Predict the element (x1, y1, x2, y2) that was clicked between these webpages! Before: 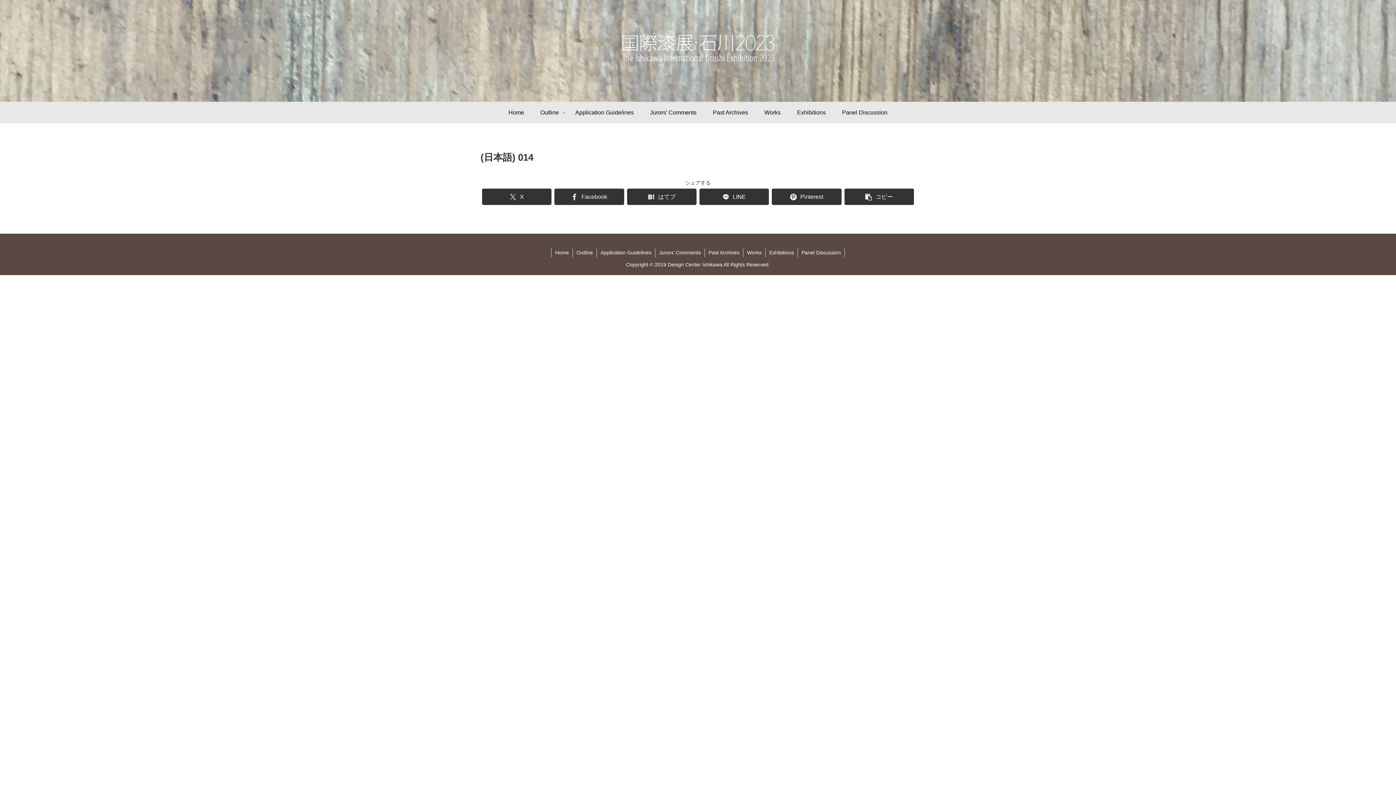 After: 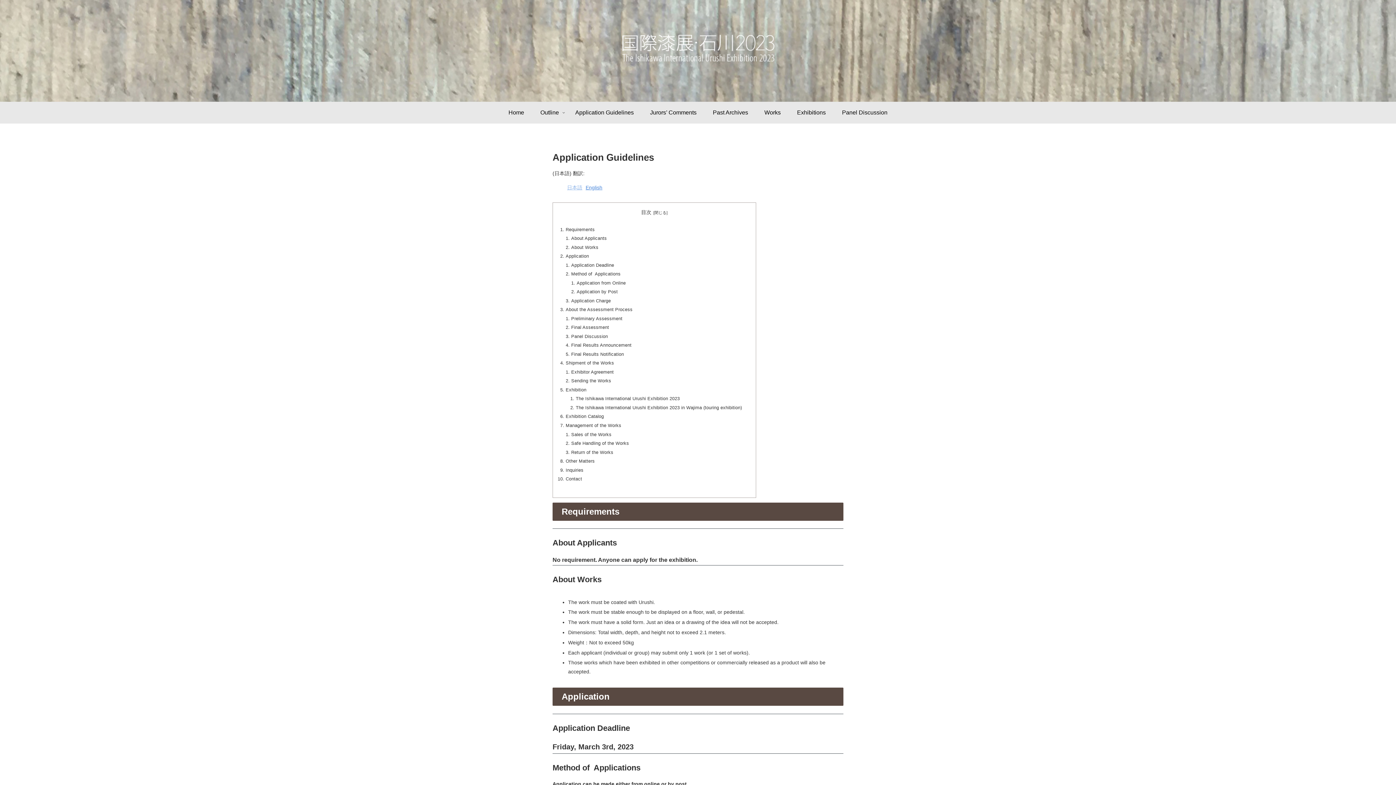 Action: label: Application Guidelines bbox: (597, 248, 655, 257)